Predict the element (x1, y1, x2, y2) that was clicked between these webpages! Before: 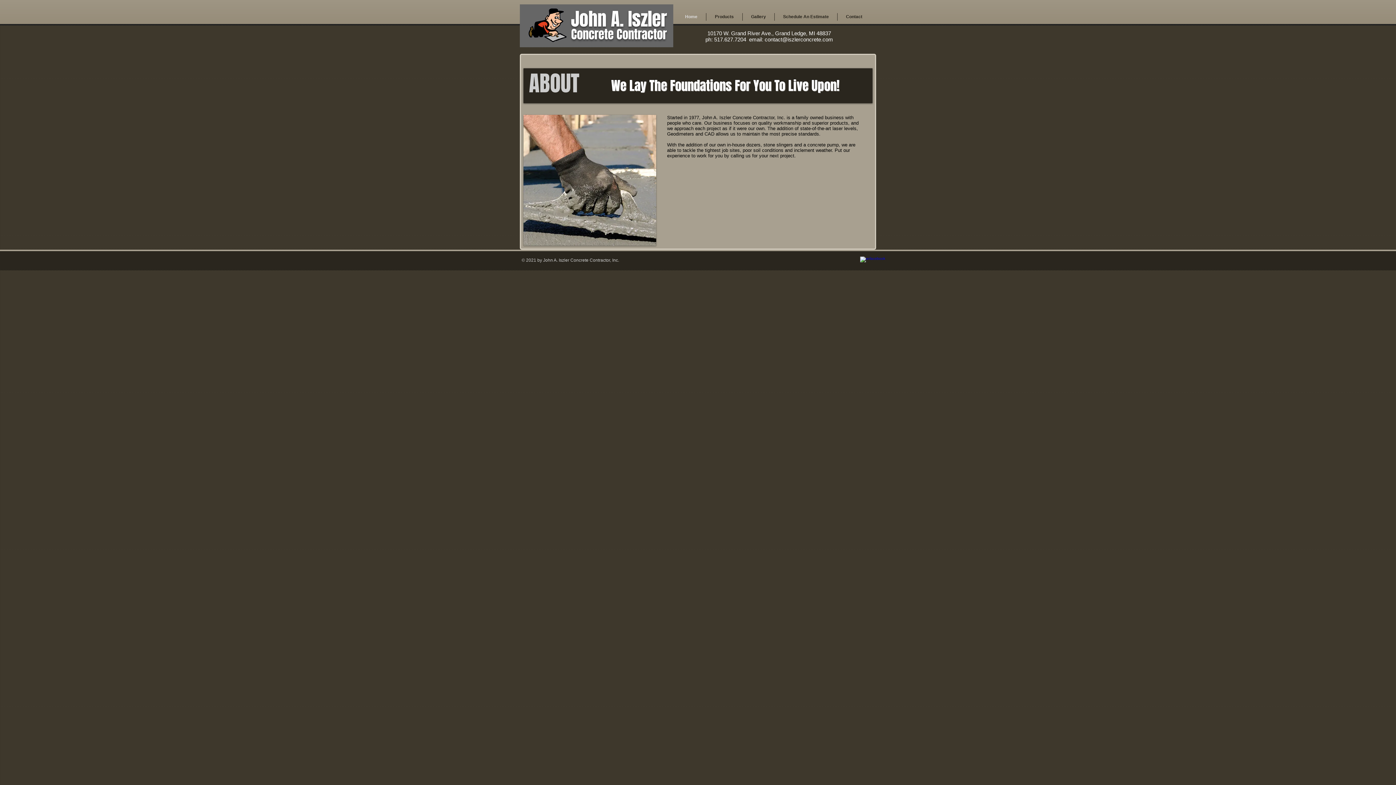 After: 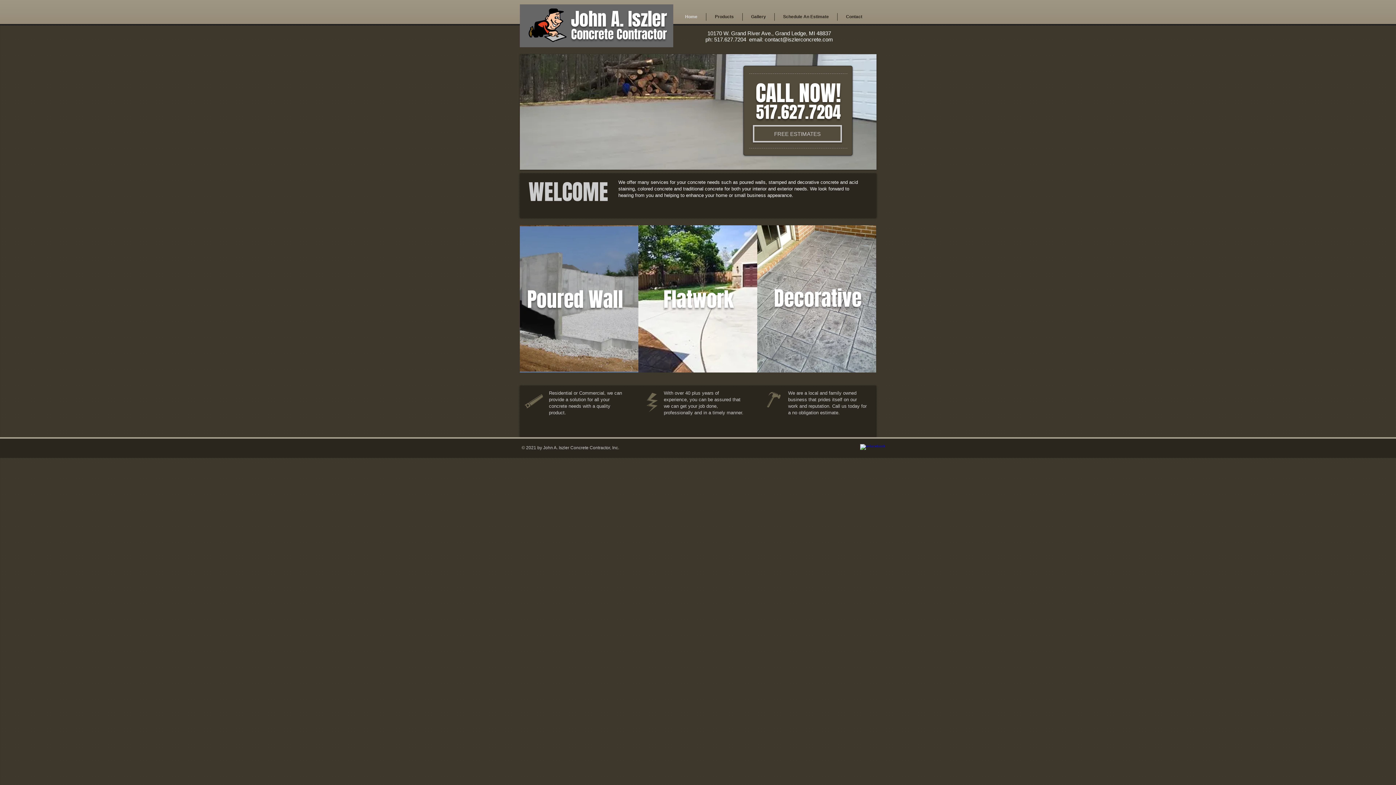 Action: label: Home bbox: (676, 13, 706, 20)